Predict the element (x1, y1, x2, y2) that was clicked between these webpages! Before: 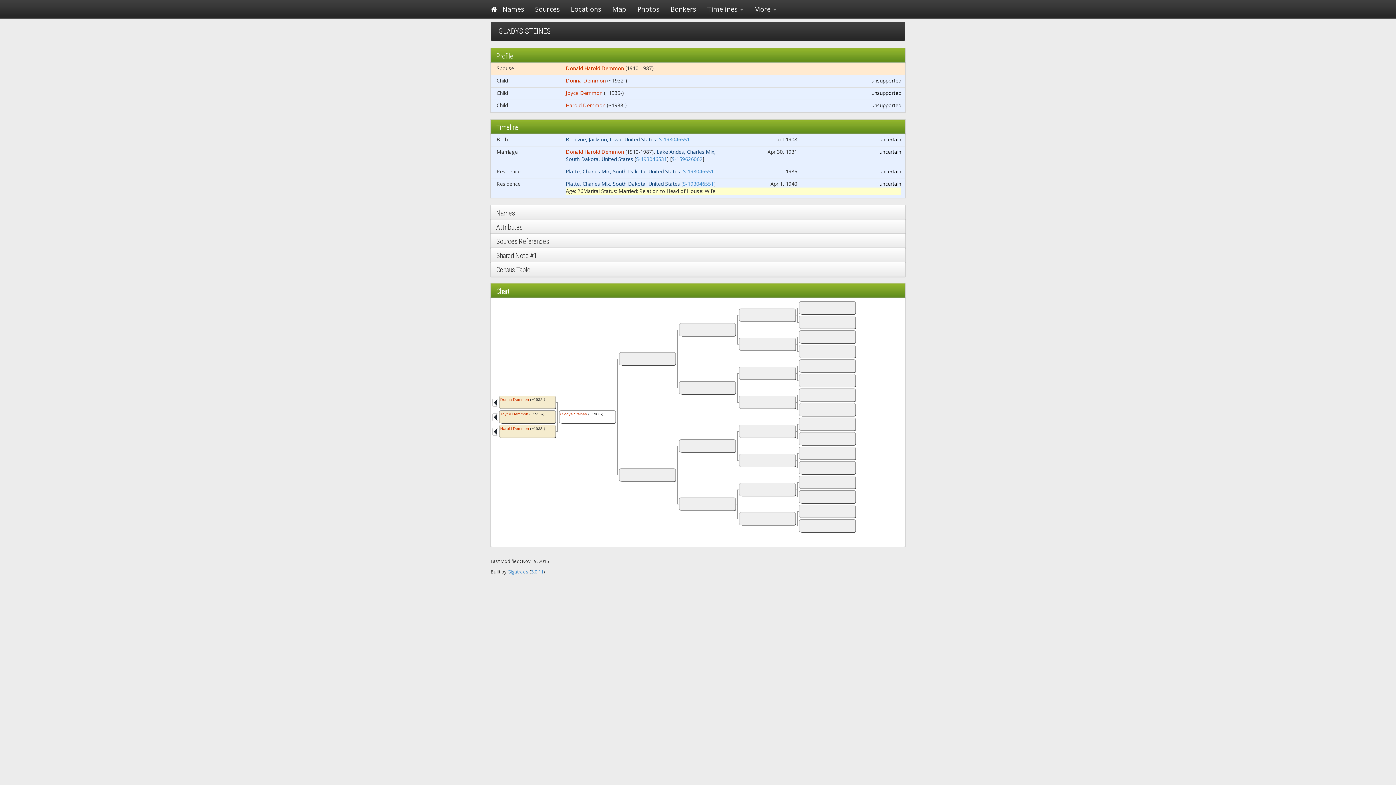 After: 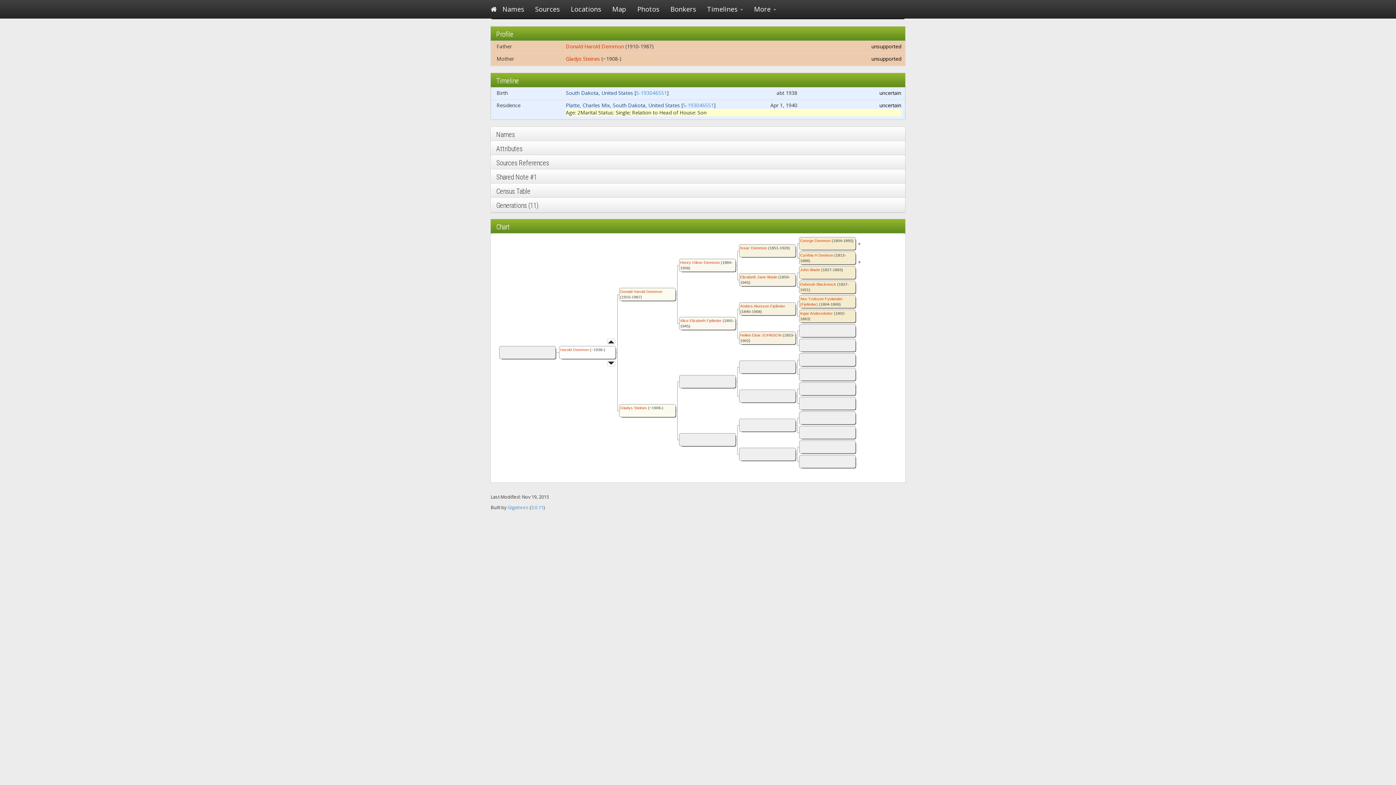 Action: bbox: (492, 428, 498, 435)